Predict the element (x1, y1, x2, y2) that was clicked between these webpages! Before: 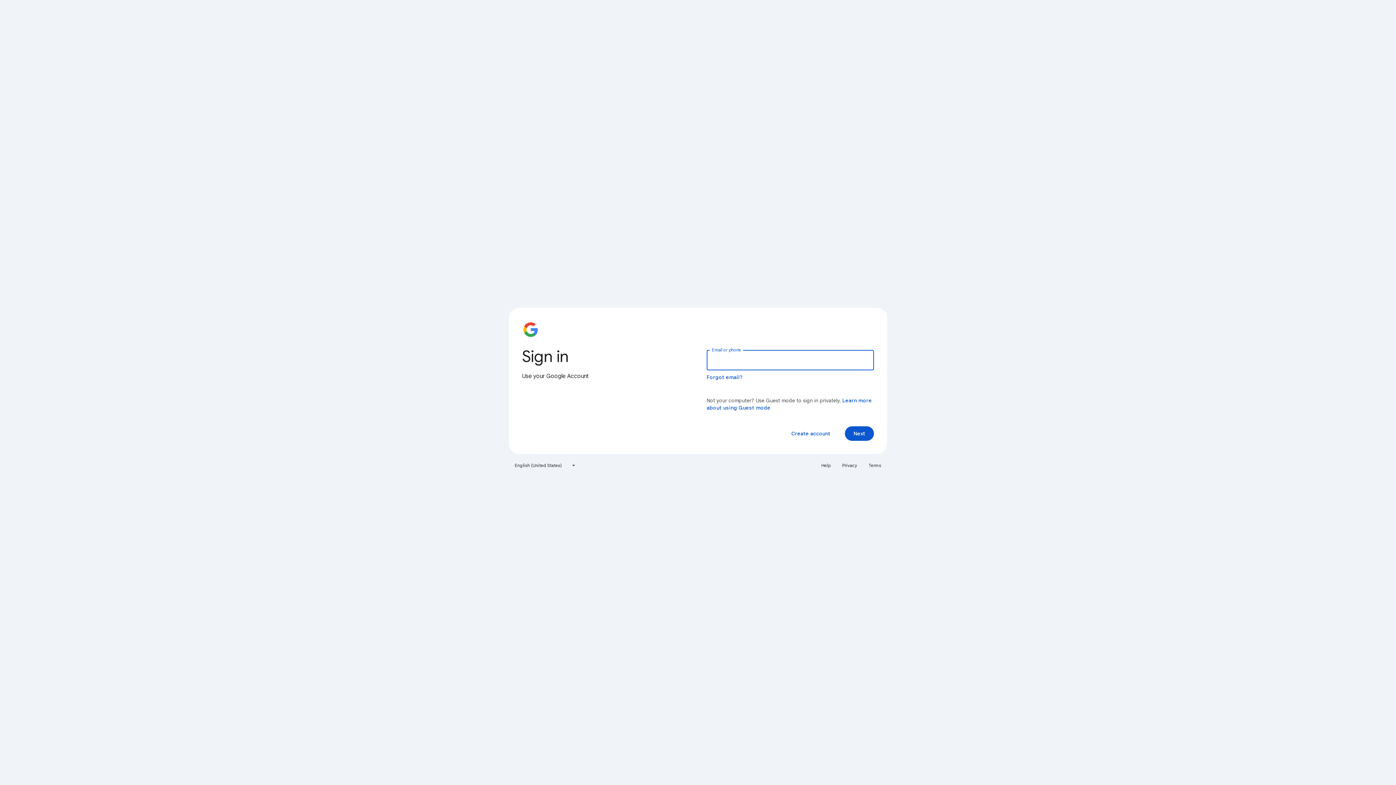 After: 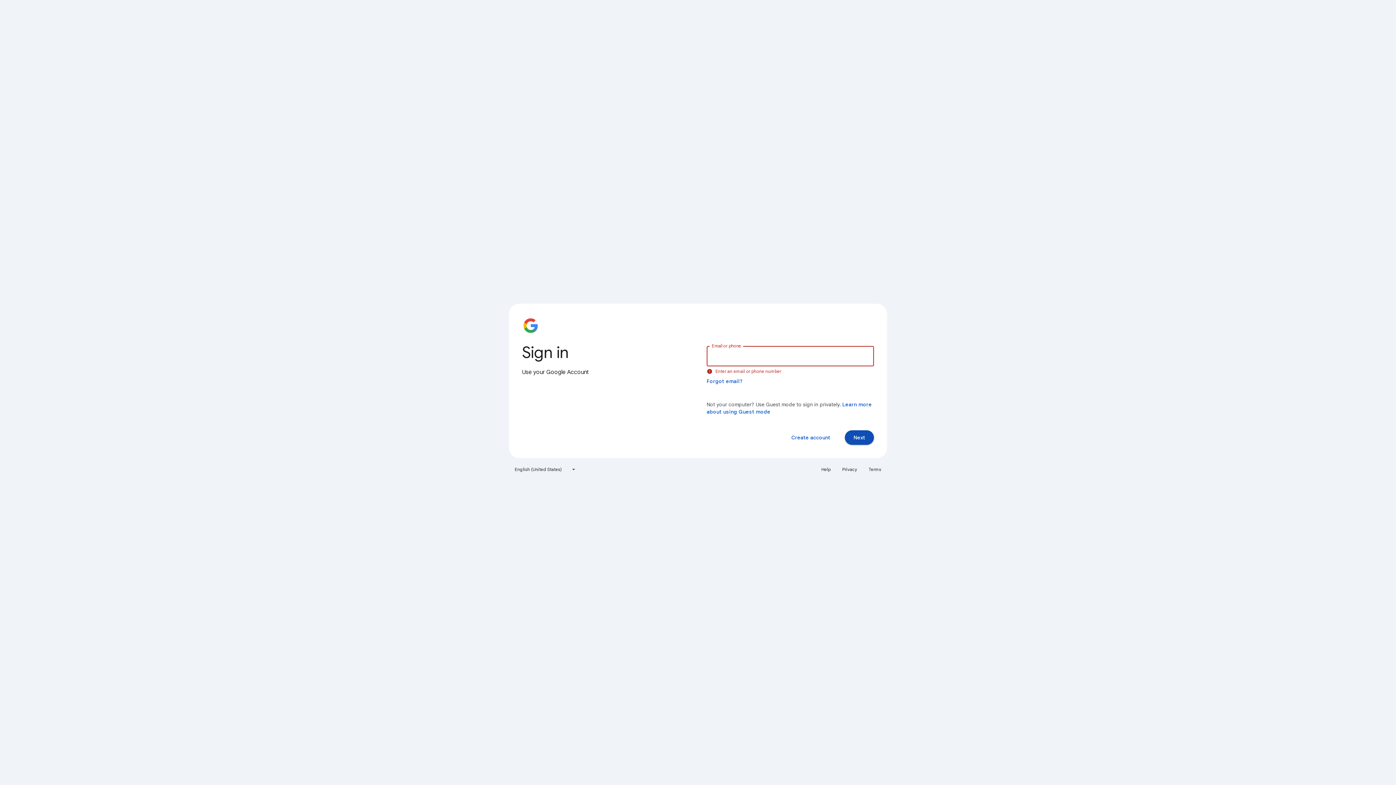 Action: bbox: (845, 426, 874, 441) label: Next